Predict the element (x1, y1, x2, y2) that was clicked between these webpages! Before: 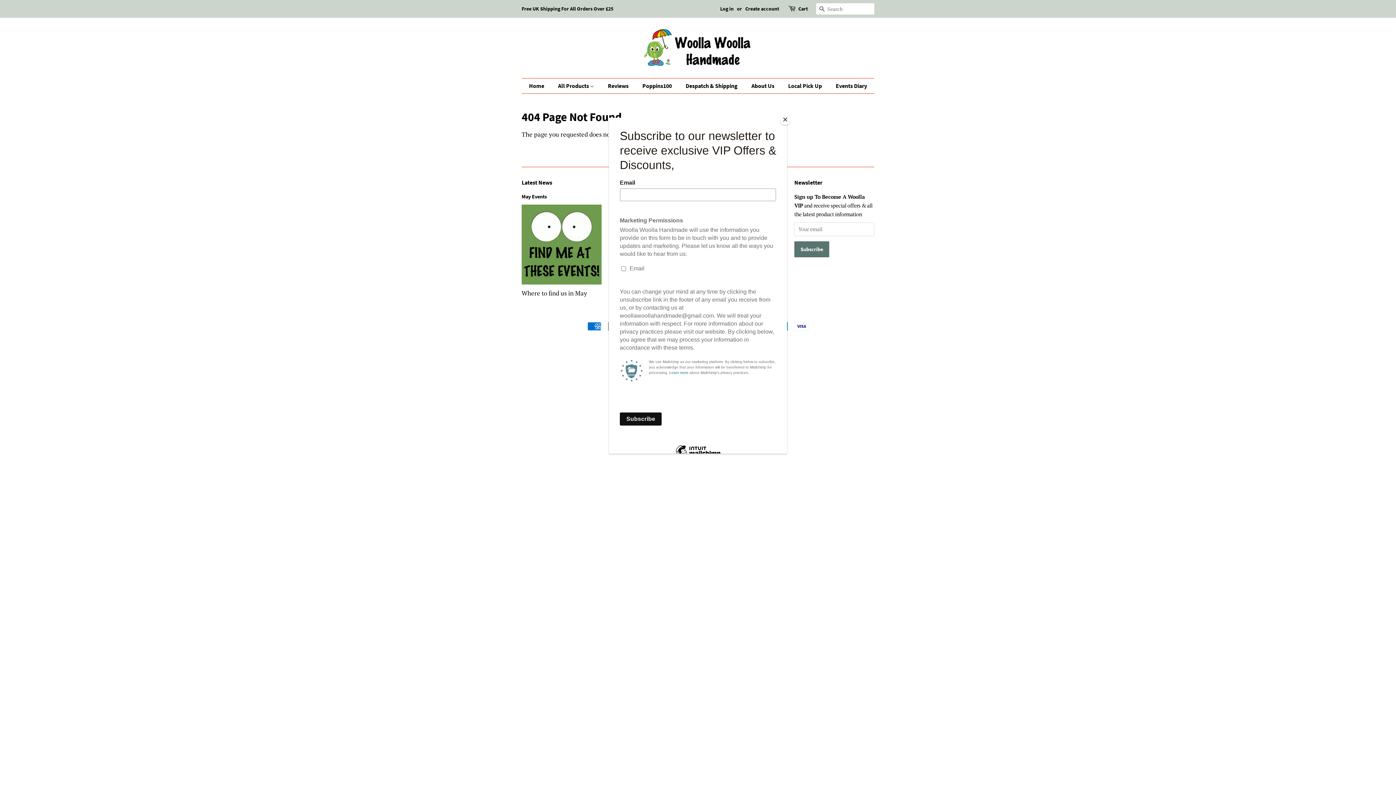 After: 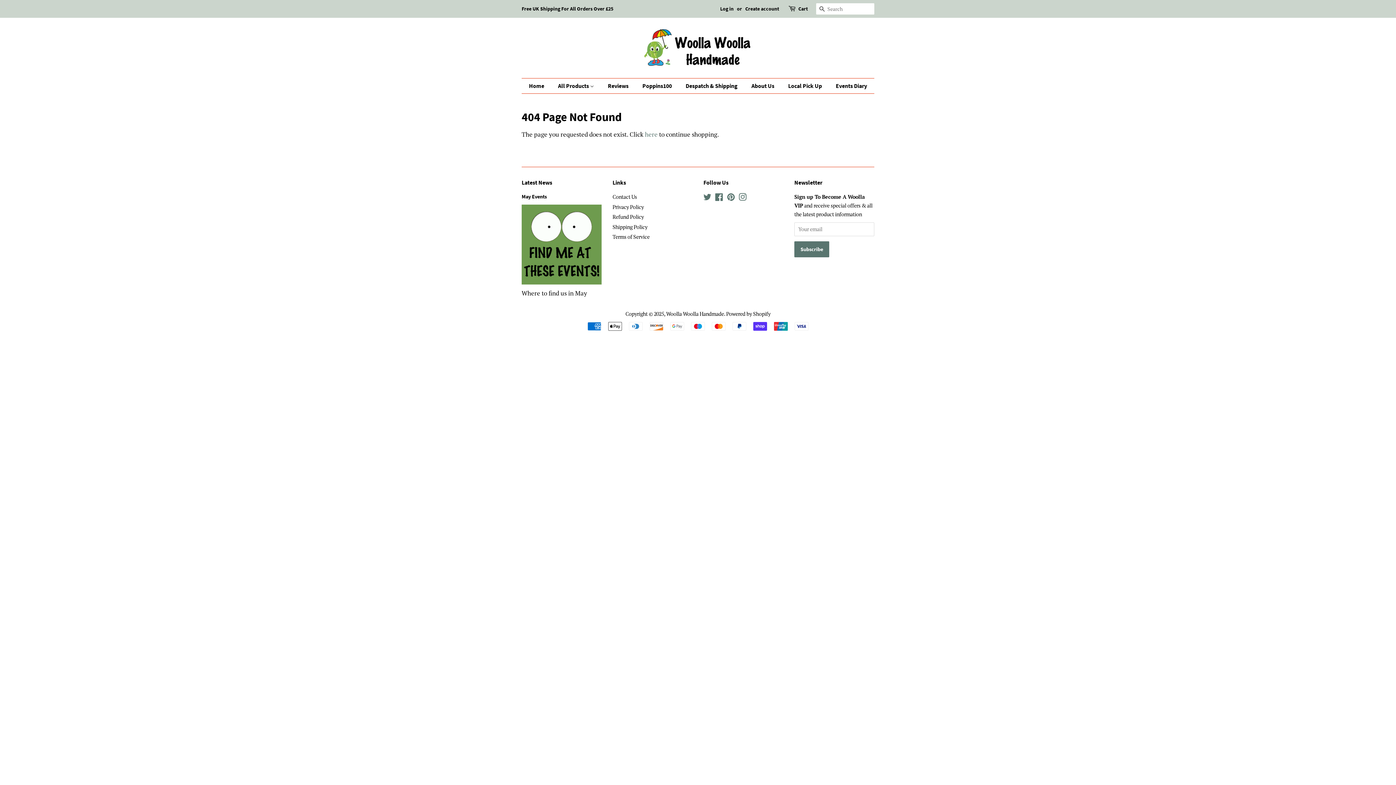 Action: label: Close bbox: (780, 114, 790, 125)